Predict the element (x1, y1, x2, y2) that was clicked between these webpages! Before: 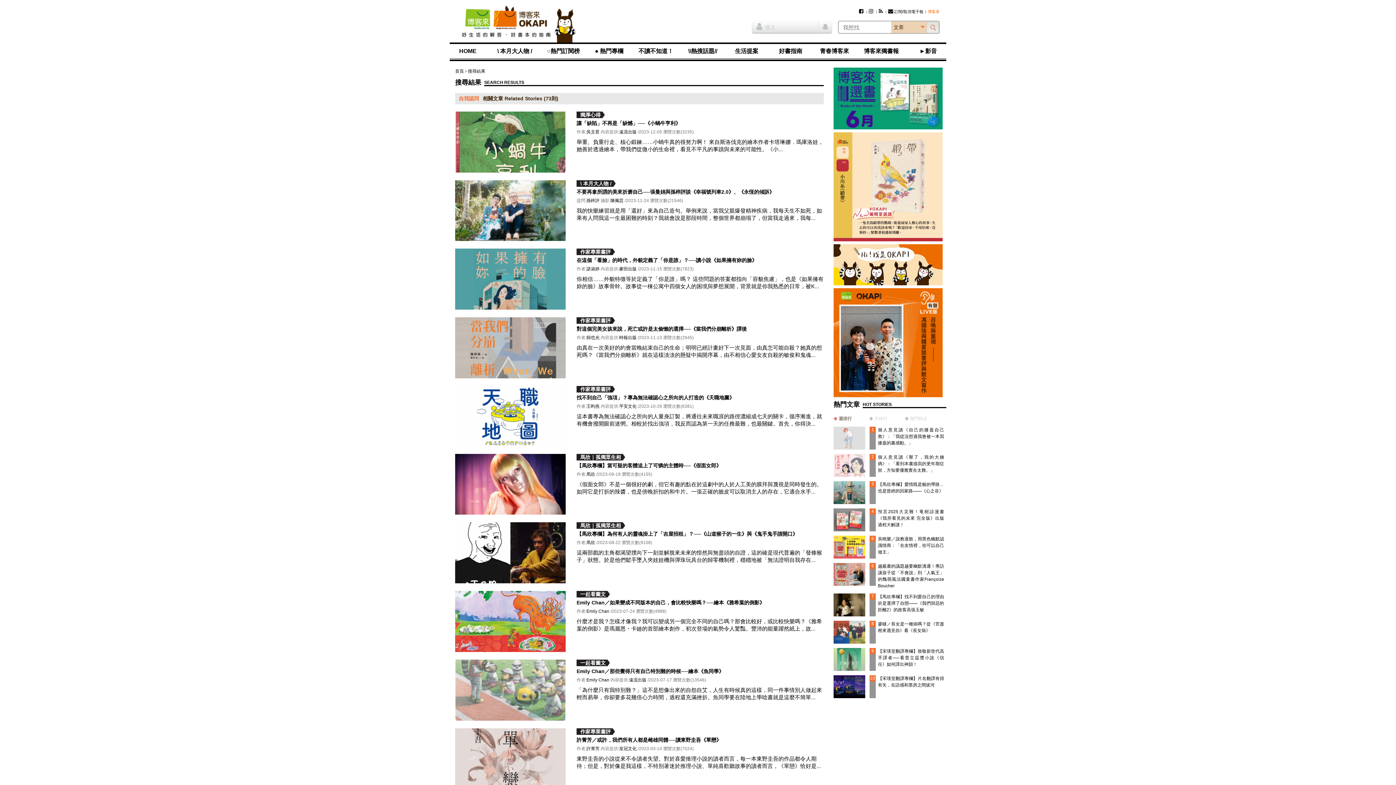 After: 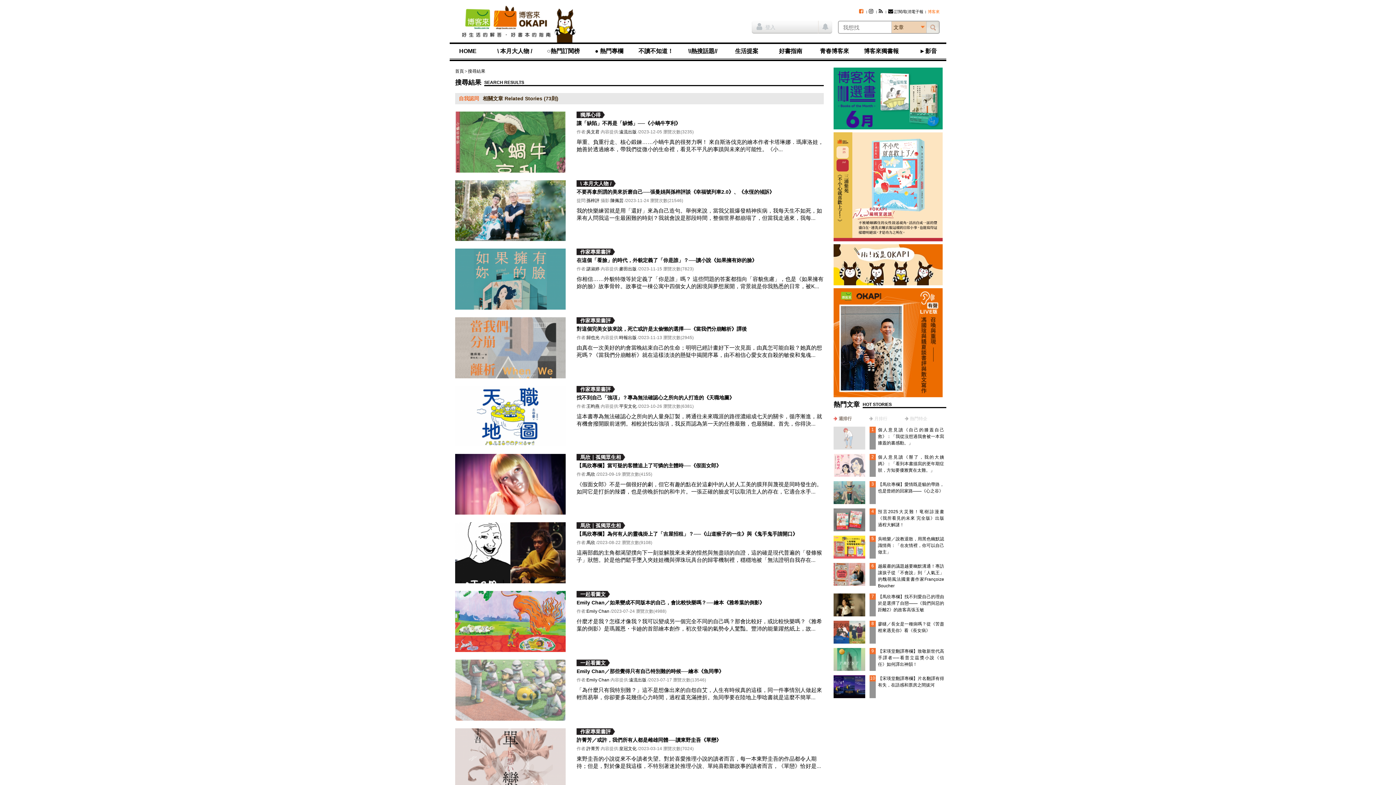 Action: bbox: (859, 9, 864, 13)